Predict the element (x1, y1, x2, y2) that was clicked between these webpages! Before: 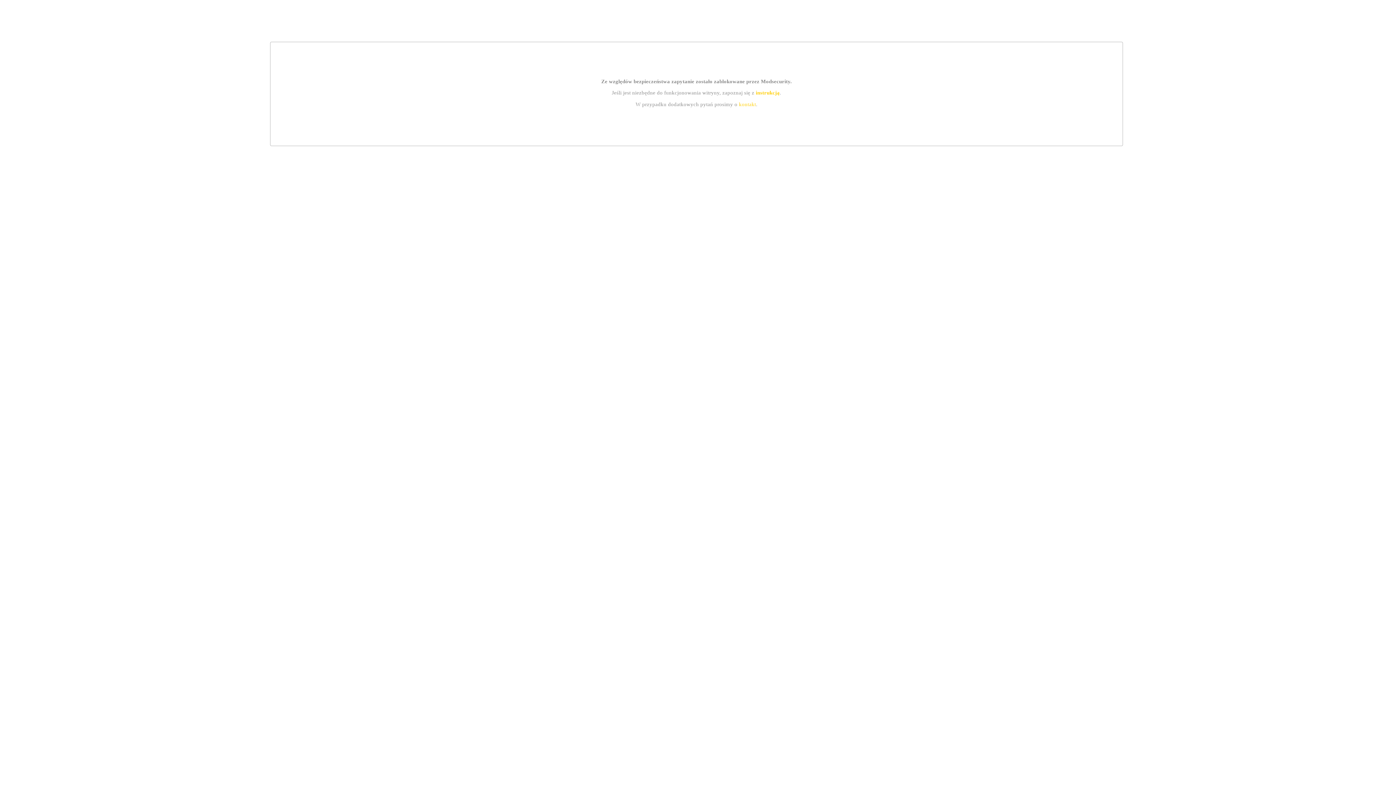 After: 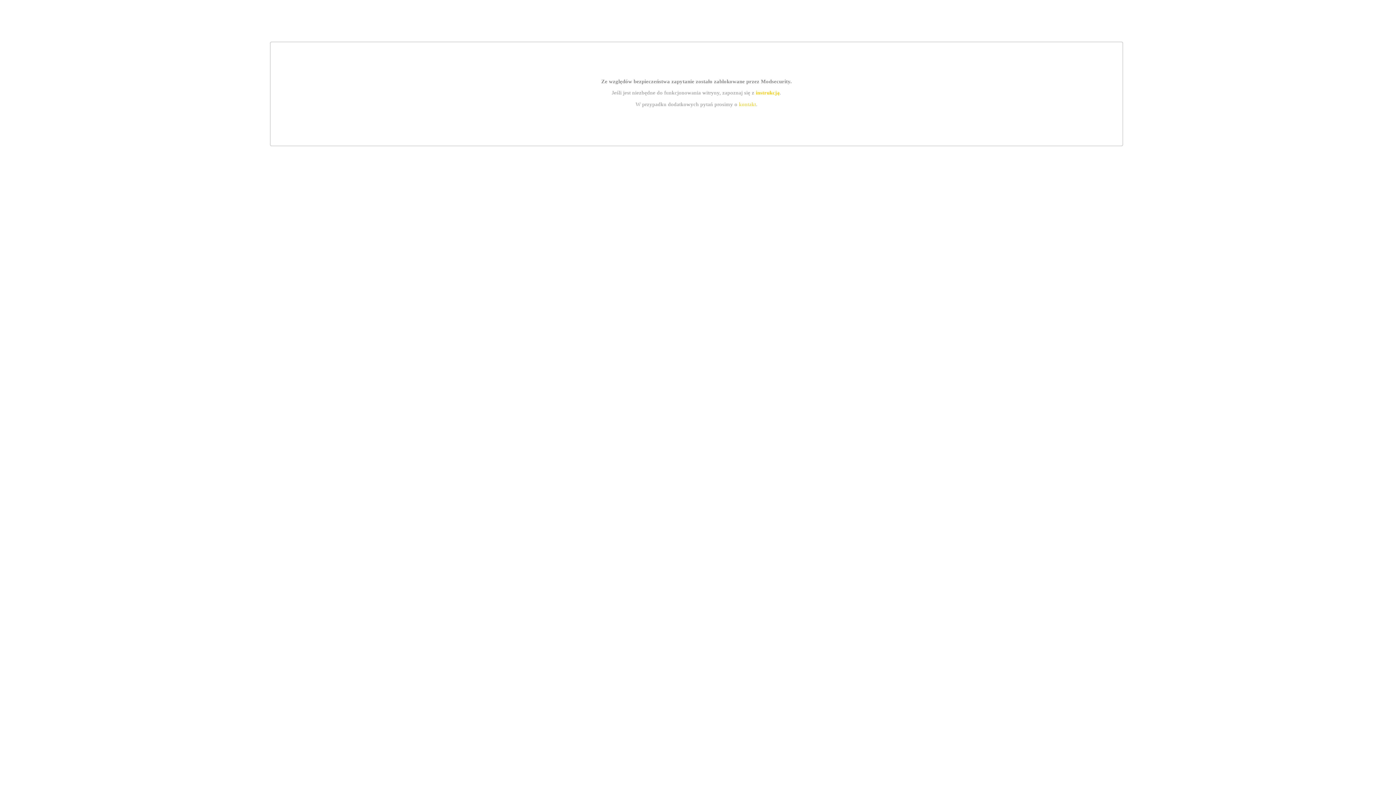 Action: label: kontakt bbox: (739, 101, 756, 107)